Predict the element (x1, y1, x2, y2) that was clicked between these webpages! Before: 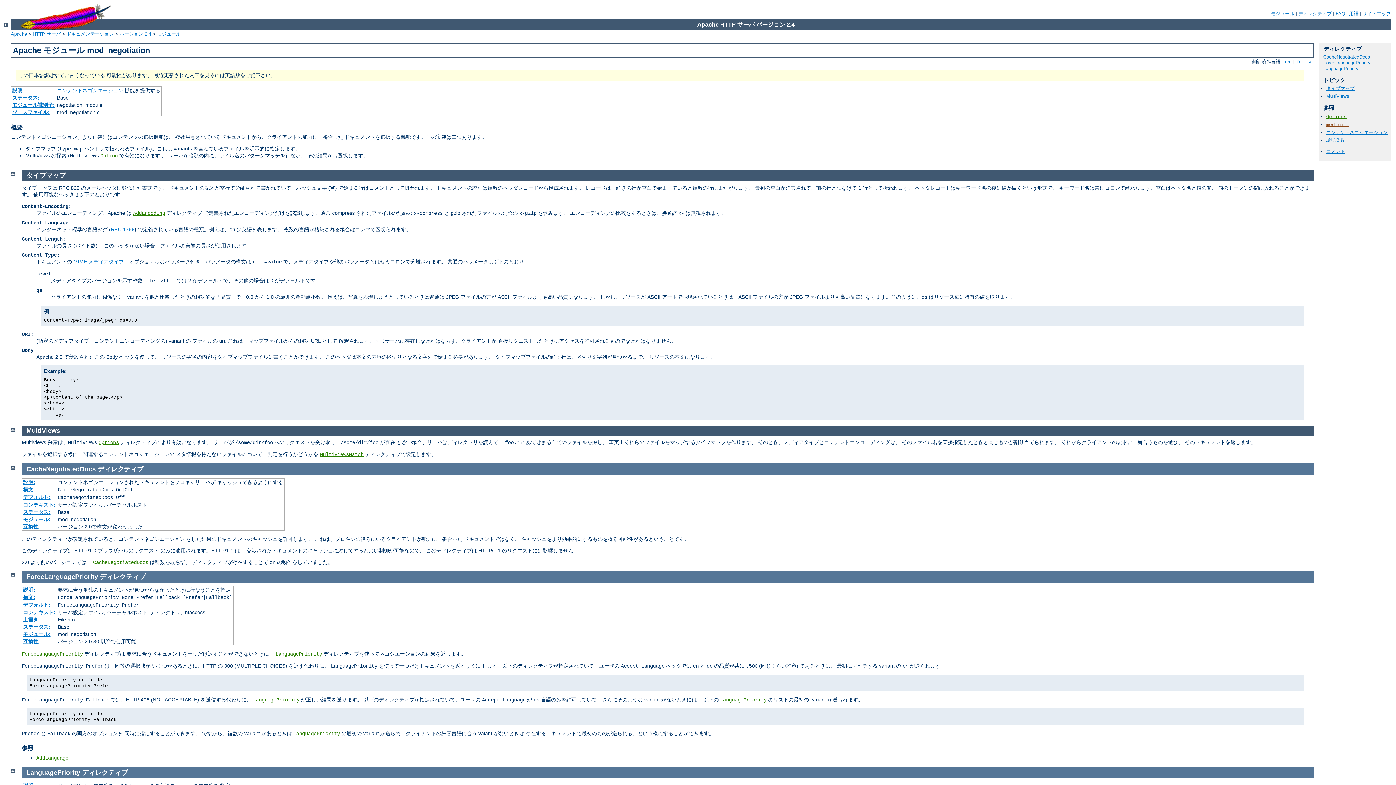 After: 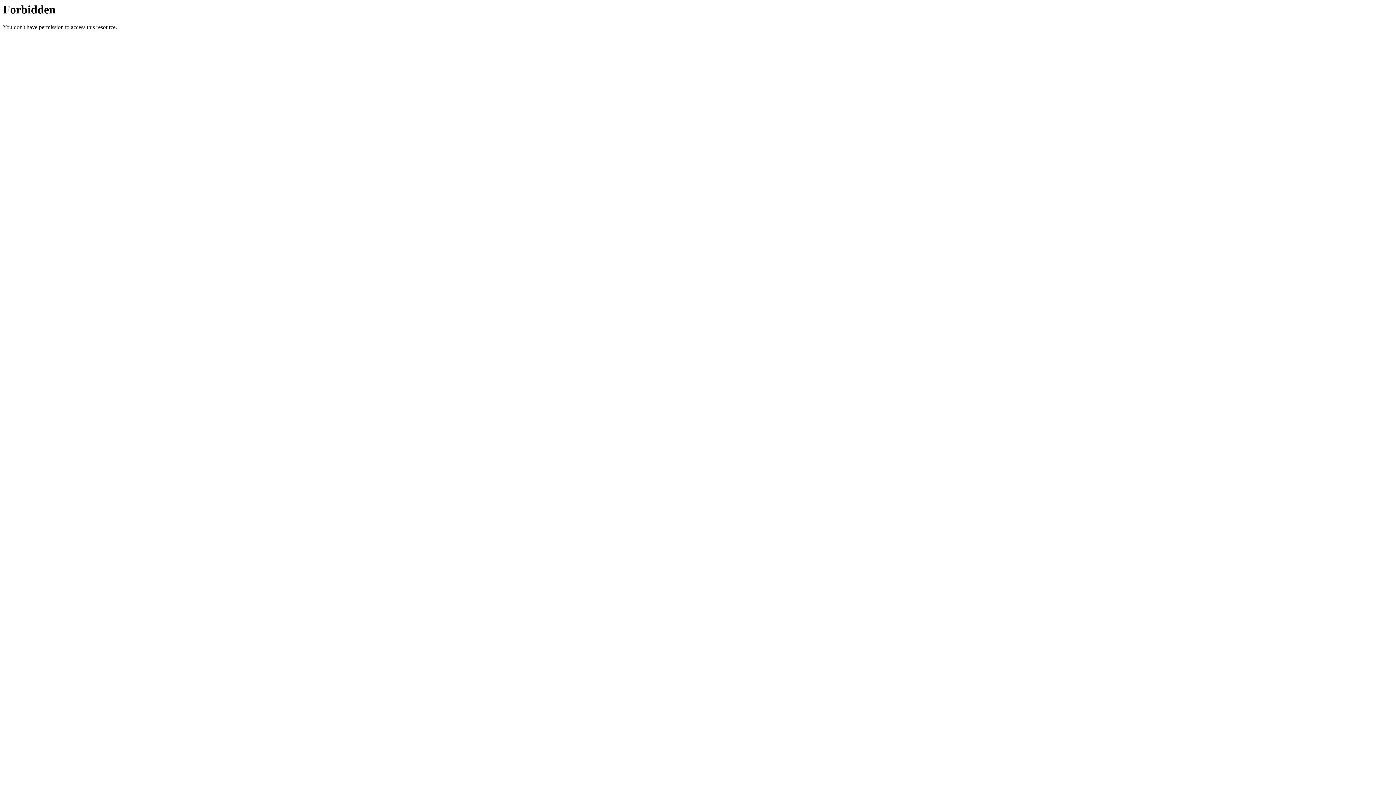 Action: bbox: (1336, 10, 1345, 16) label: FAQ